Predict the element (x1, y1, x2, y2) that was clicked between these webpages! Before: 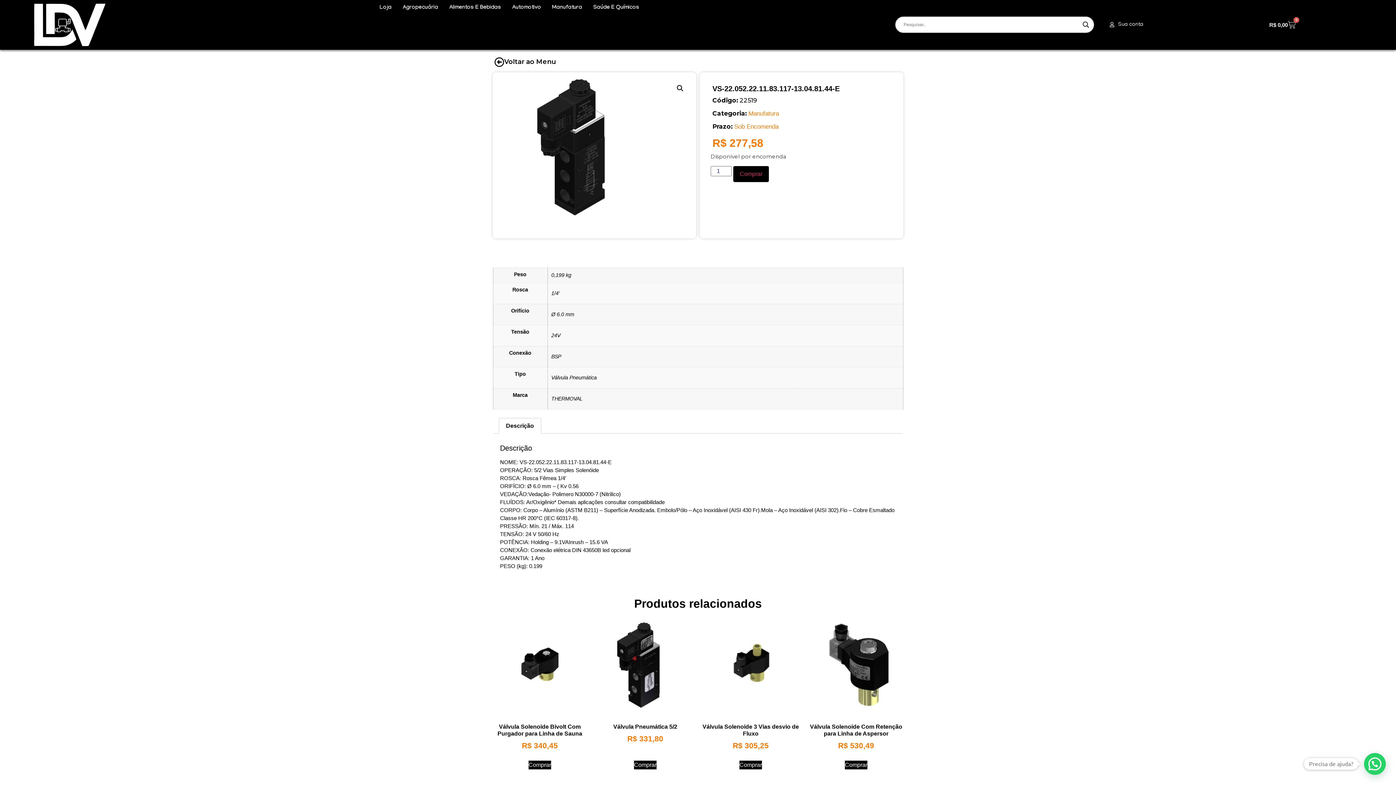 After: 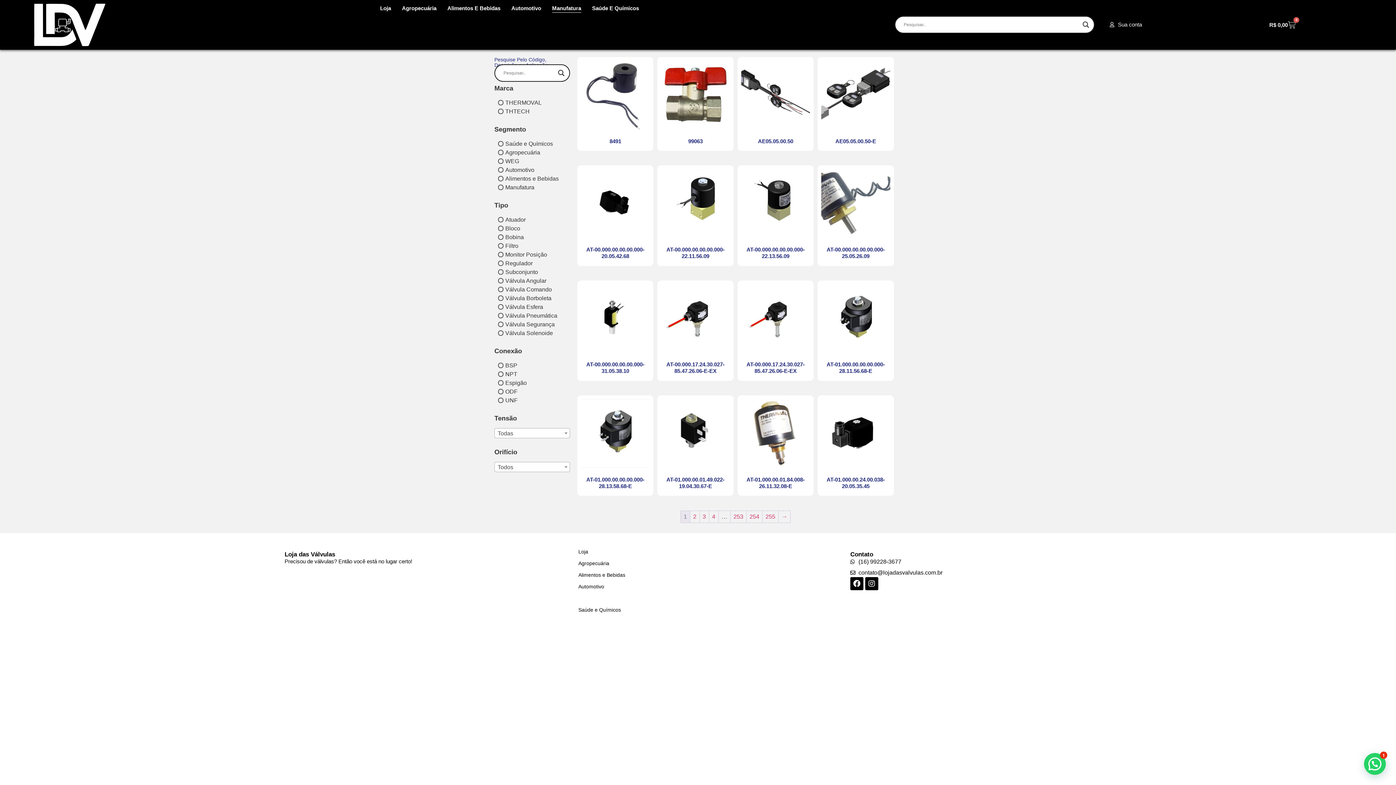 Action: bbox: (748, 110, 779, 117) label: Manufatura